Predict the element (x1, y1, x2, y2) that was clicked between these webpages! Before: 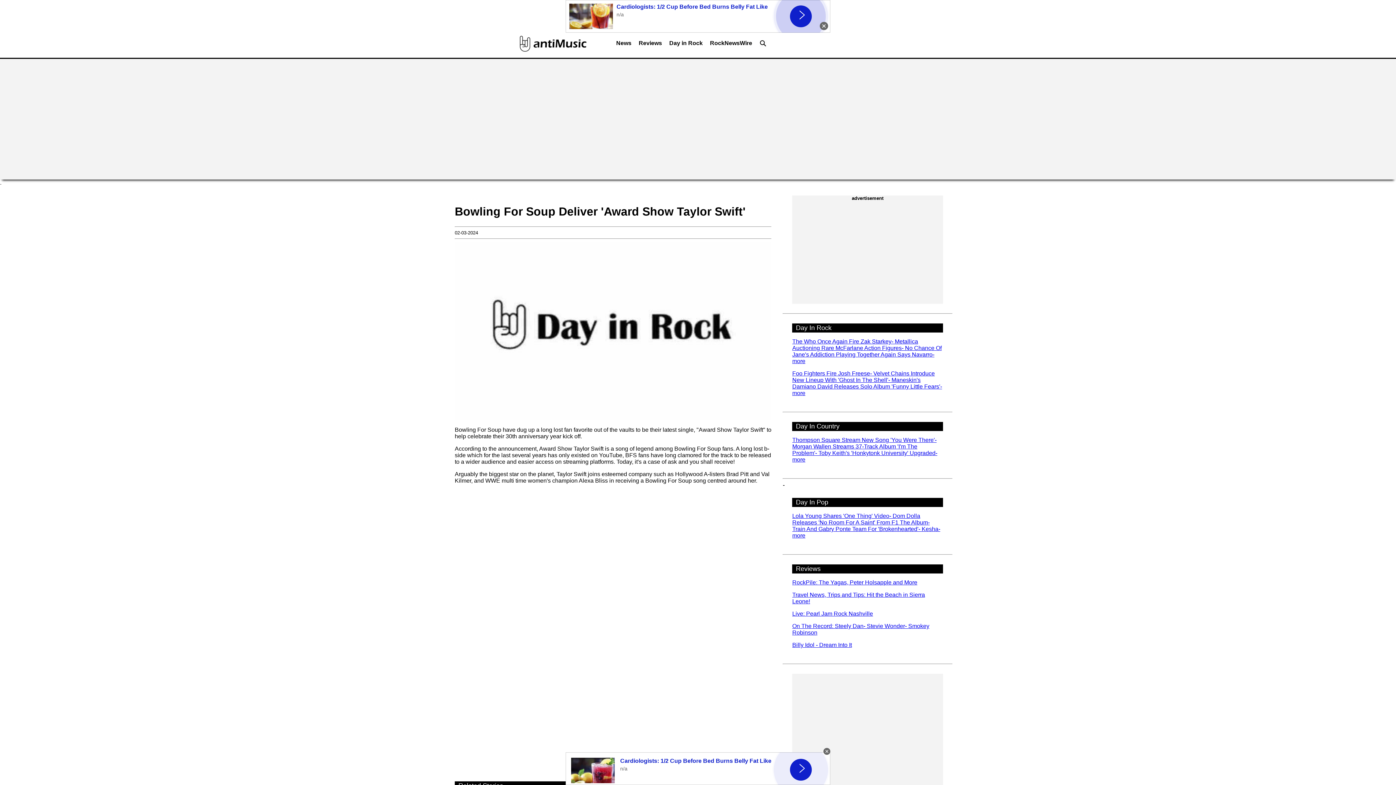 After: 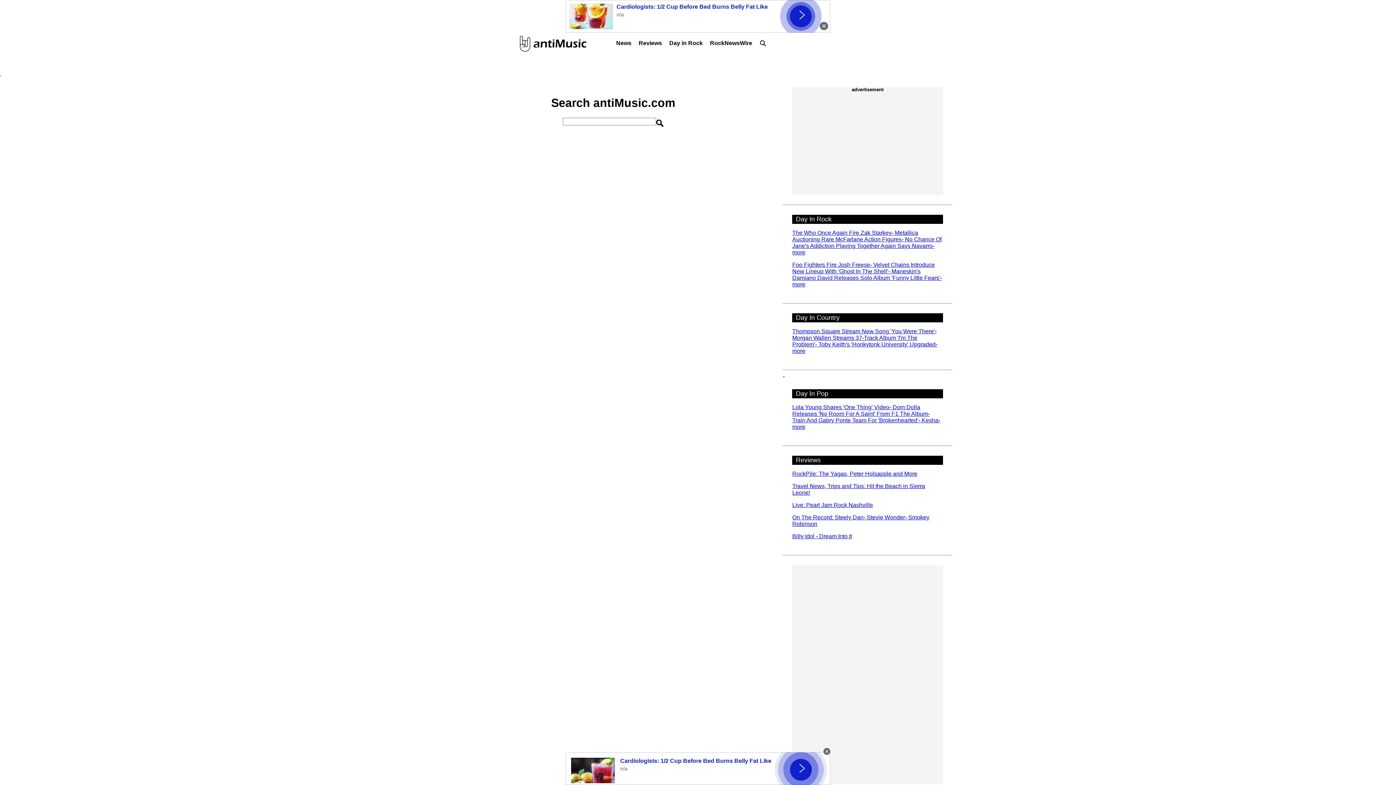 Action: bbox: (756, 36, 774, 54)